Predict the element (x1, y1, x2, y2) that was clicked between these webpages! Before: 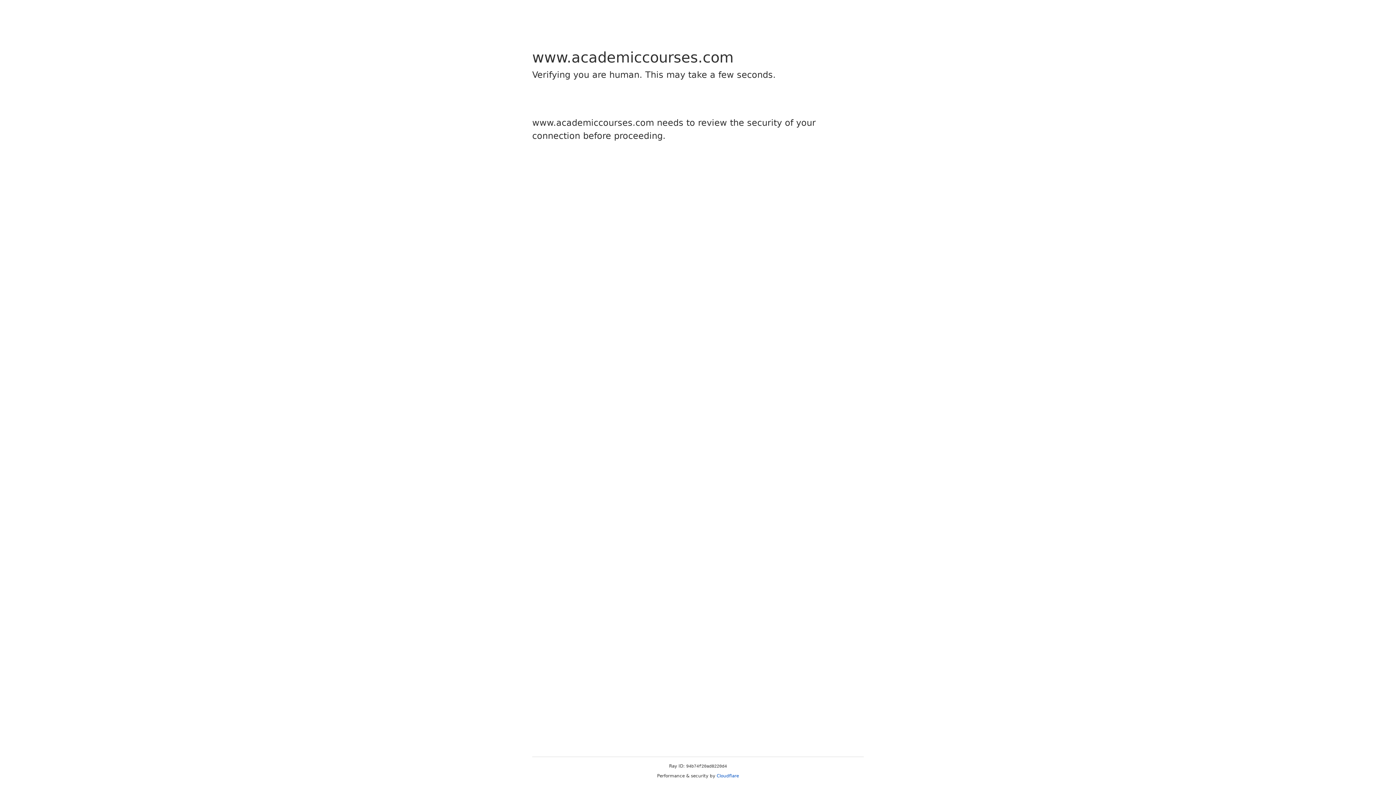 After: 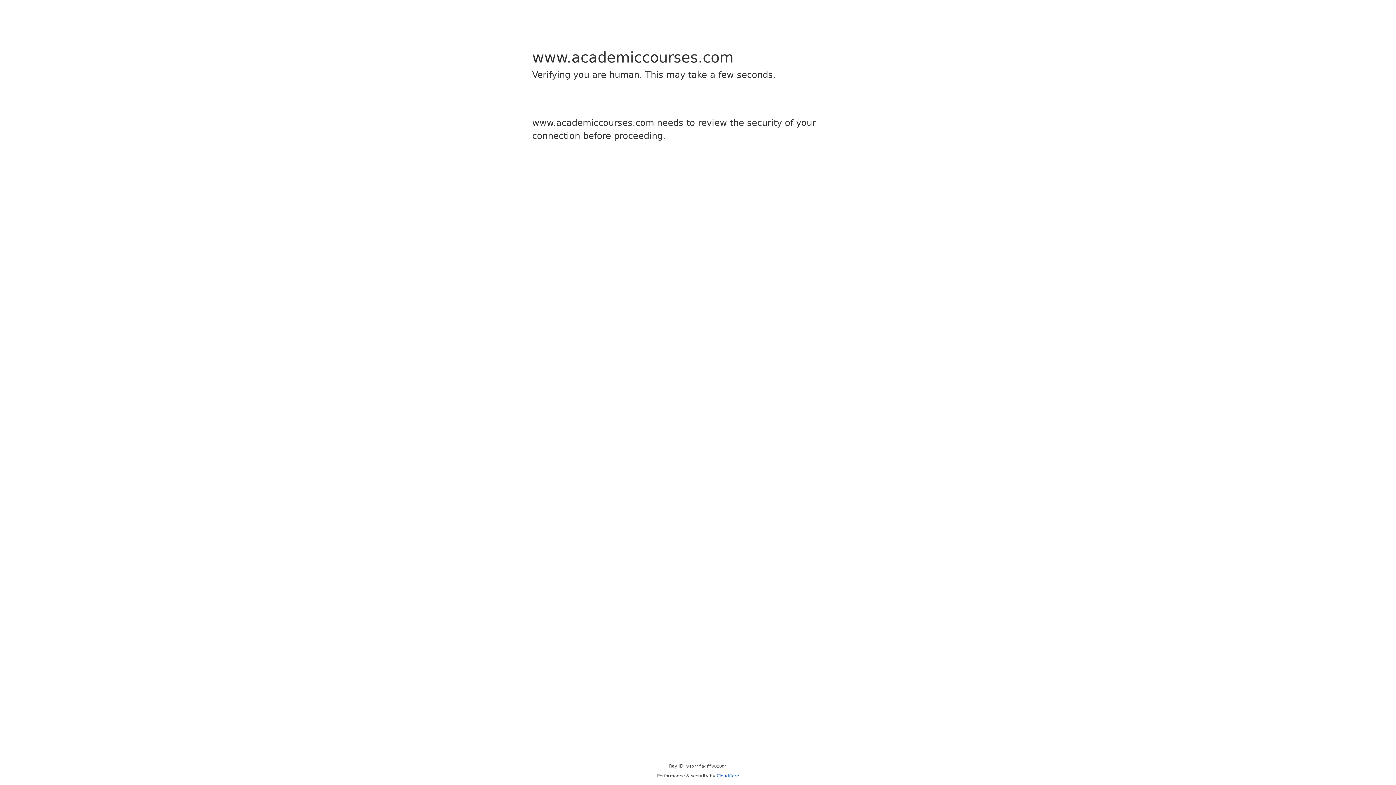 Action: bbox: (716, 773, 739, 778) label: Cloudflare